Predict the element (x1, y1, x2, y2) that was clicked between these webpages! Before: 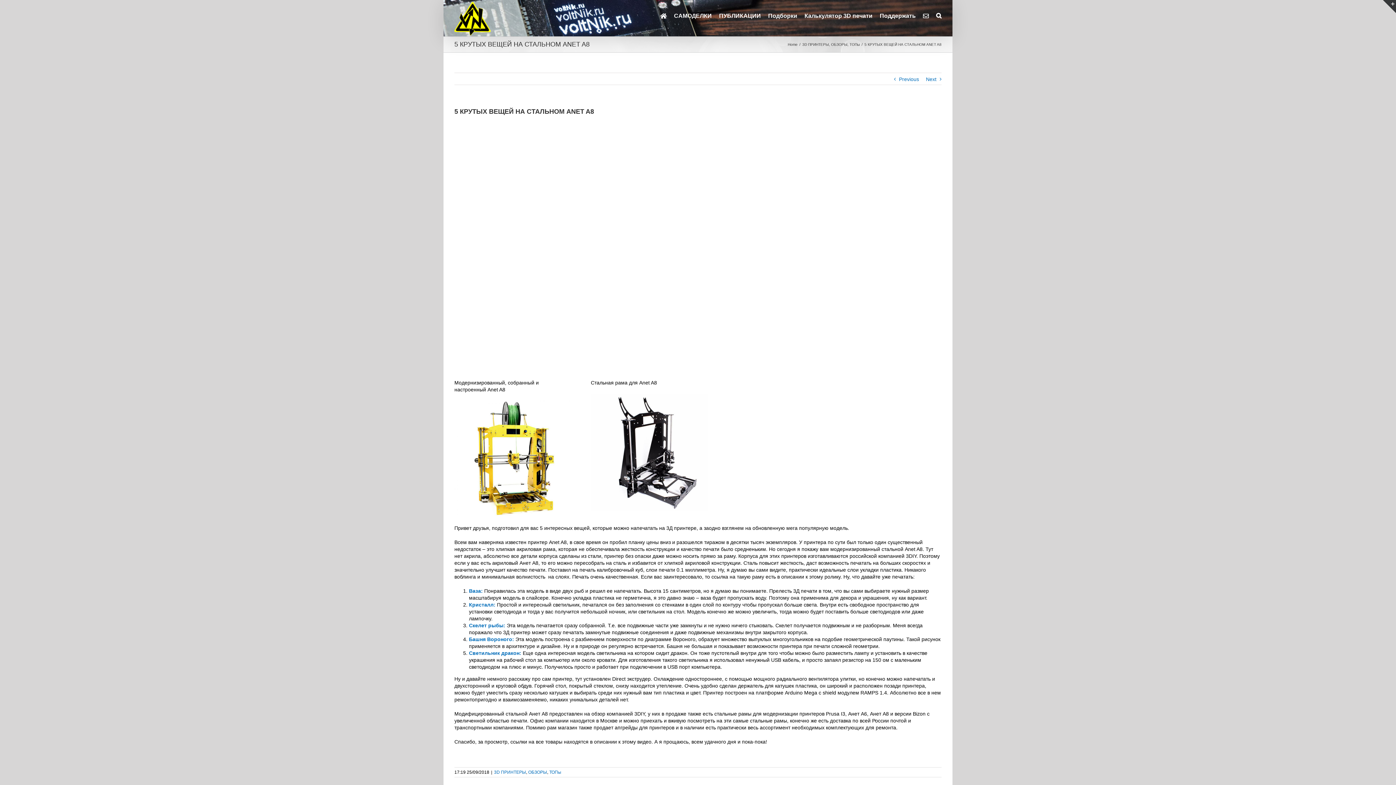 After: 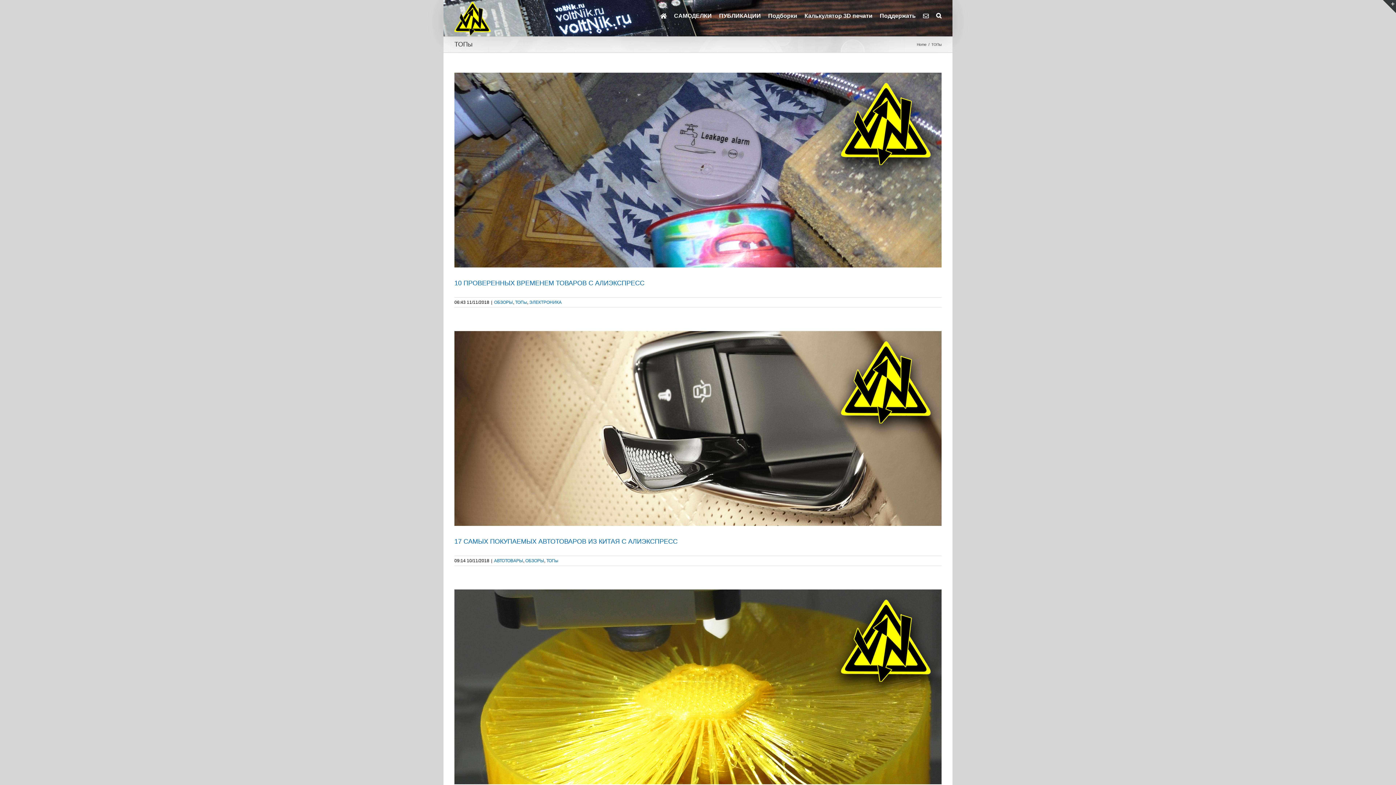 Action: label: ТОПы bbox: (849, 42, 860, 46)